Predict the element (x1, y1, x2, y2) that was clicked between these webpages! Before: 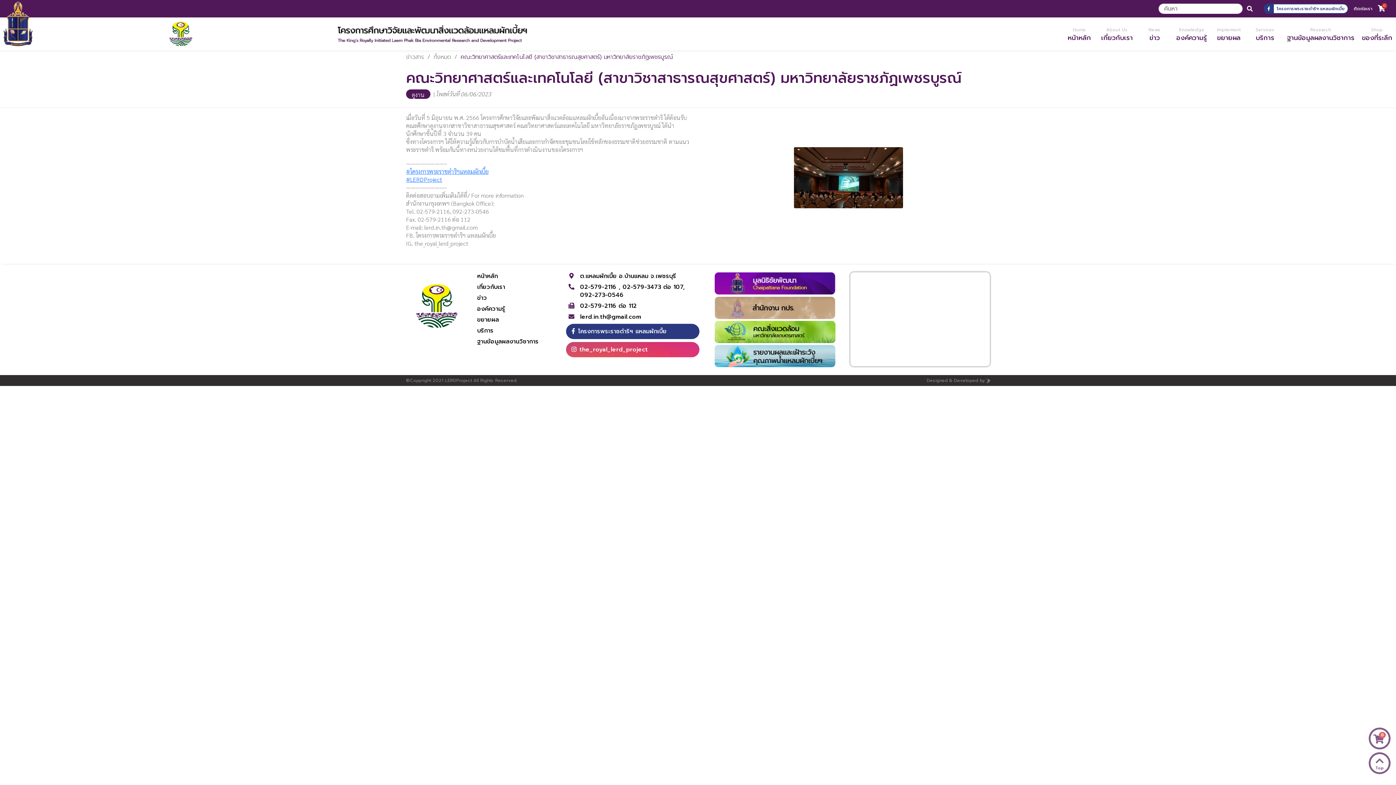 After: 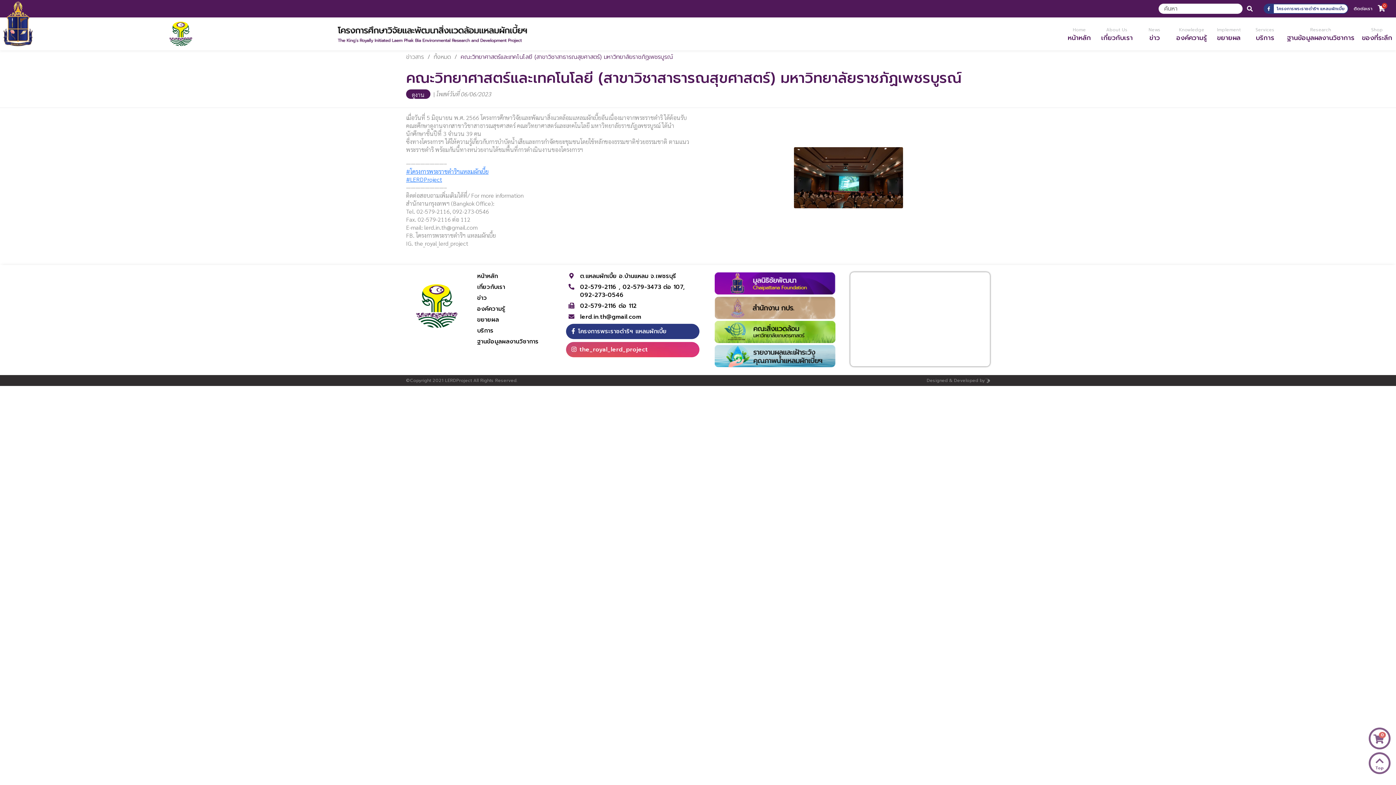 Action: bbox: (1264, 5, 1348, 12) label: โครงการพระราชดำริฯ แหลมผักเบี้ย